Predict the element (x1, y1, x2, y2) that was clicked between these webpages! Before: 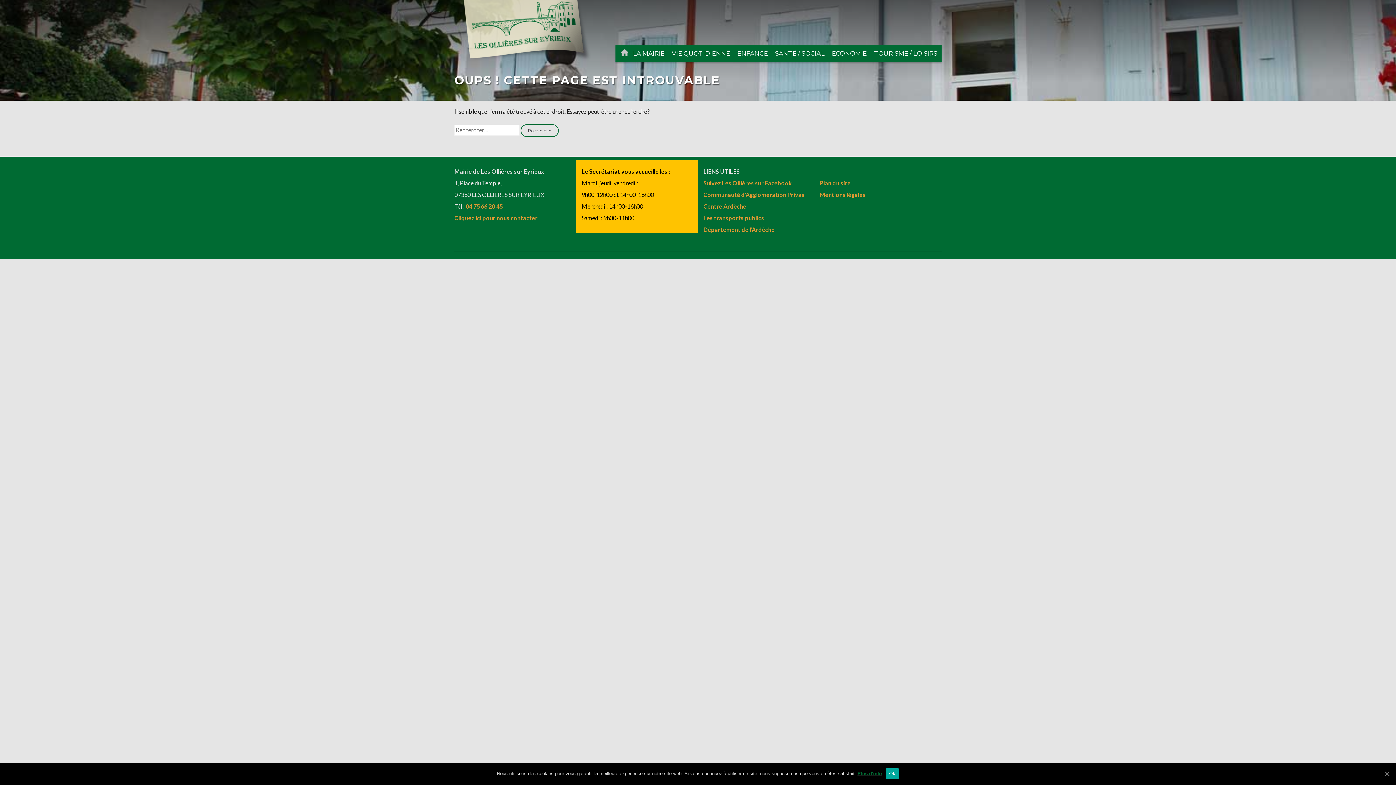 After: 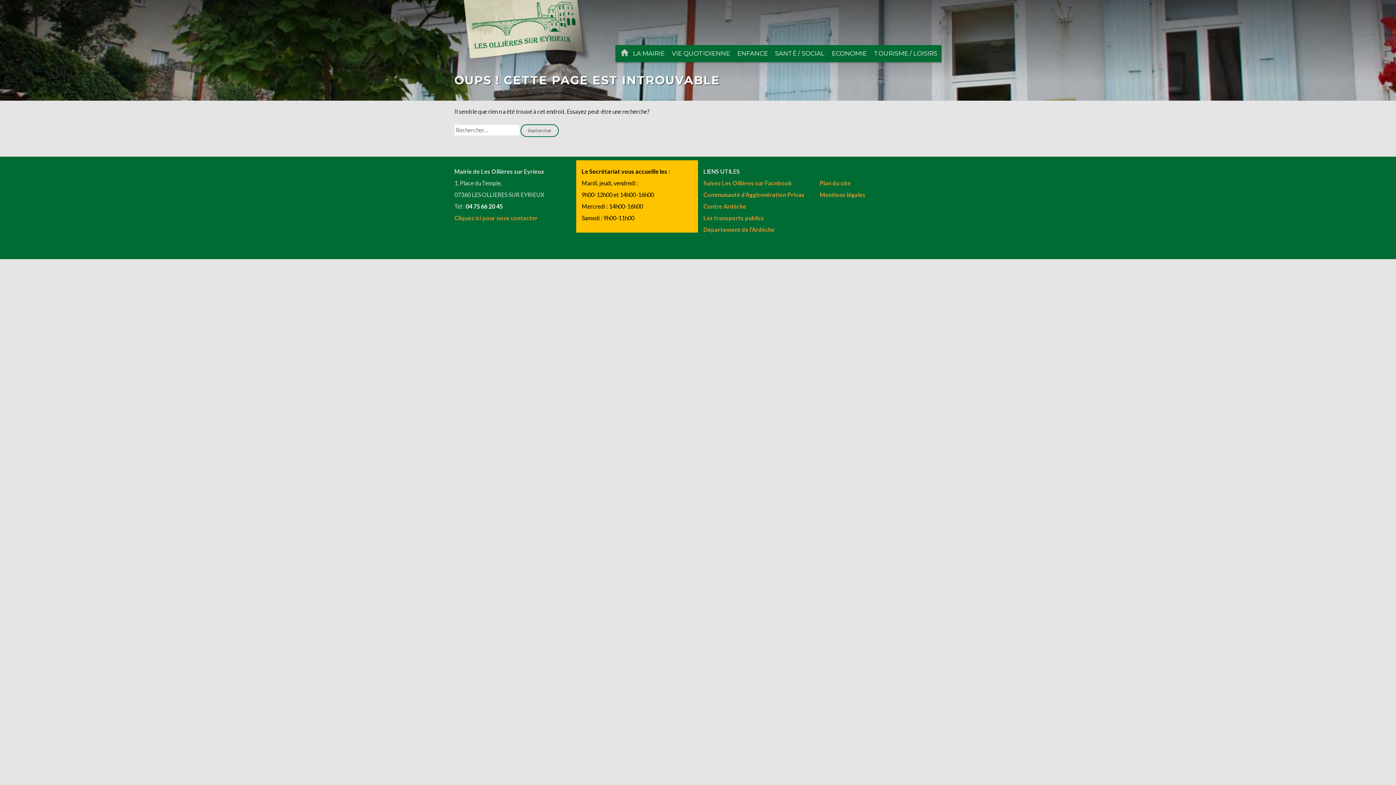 Action: bbox: (465, 202, 502, 209) label: 04 75 66 20 45